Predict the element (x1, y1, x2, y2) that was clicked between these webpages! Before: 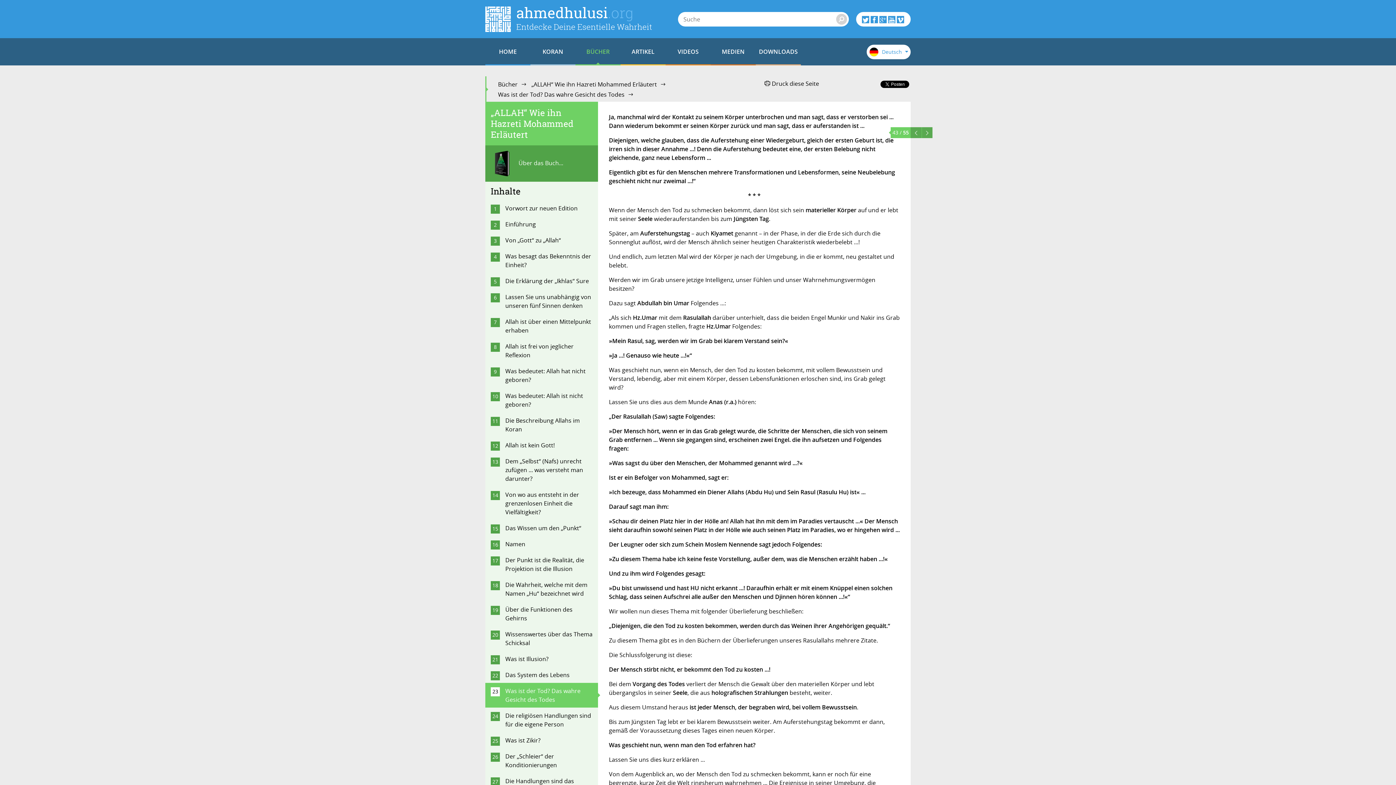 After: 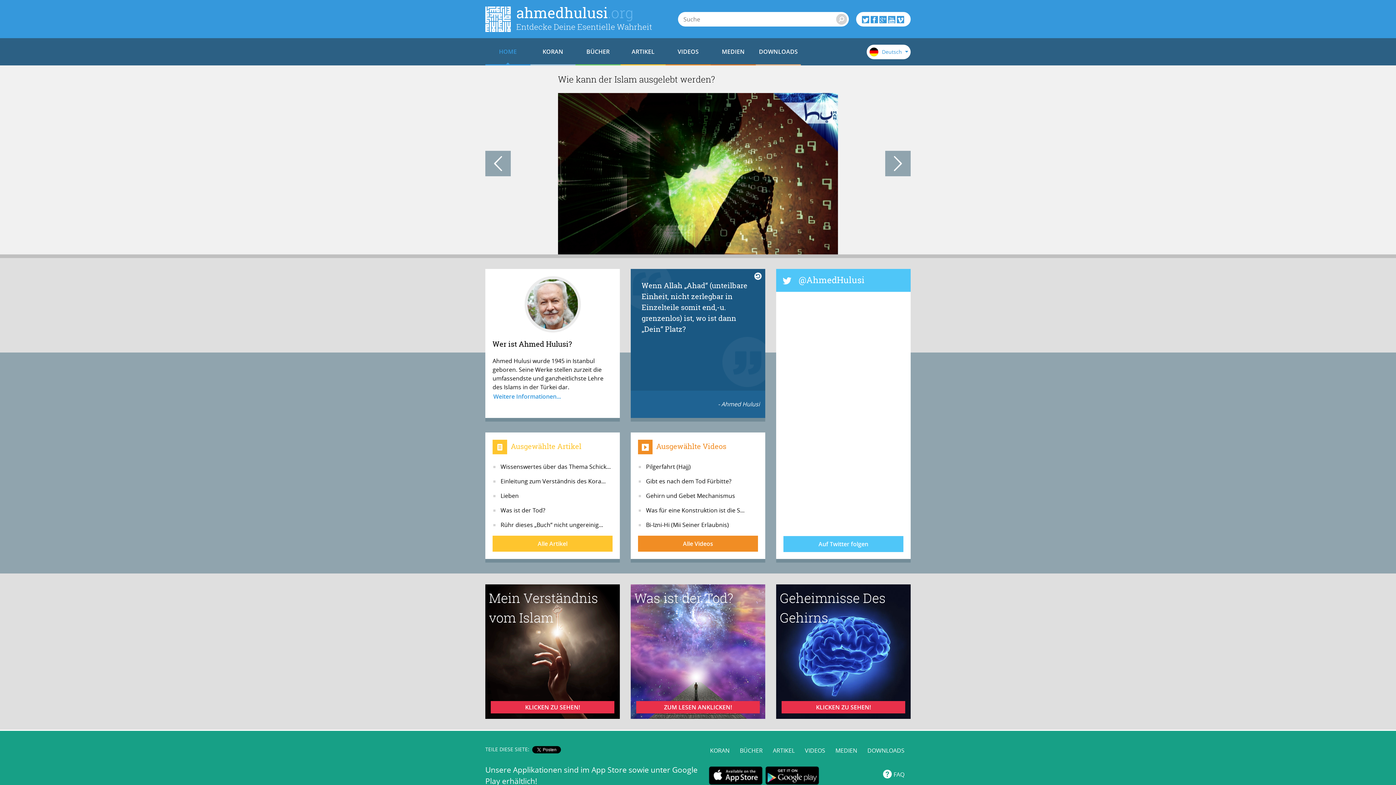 Action: label: ahmedhulusi.org
Entdecke Deine Esentielle Wahrheit bbox: (485, 6, 652, 31)